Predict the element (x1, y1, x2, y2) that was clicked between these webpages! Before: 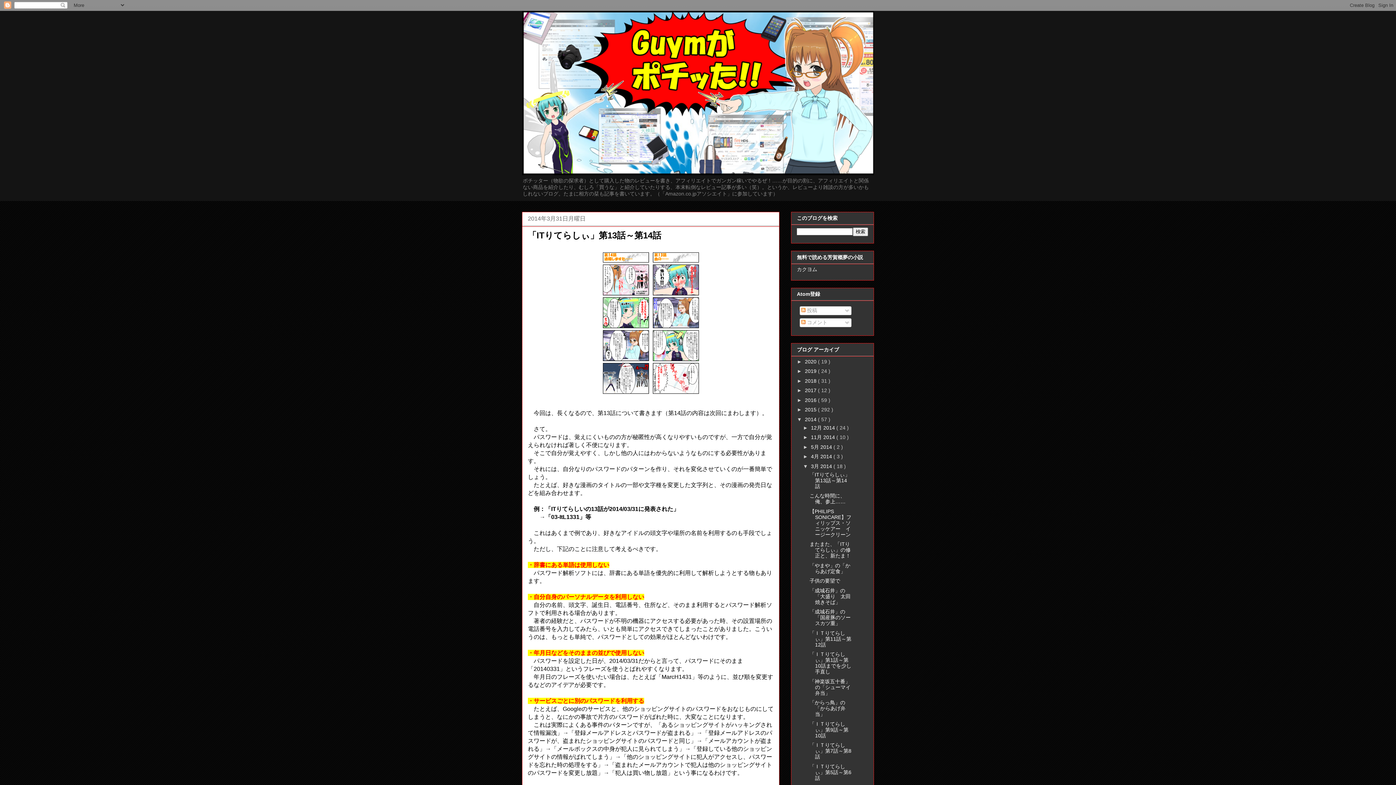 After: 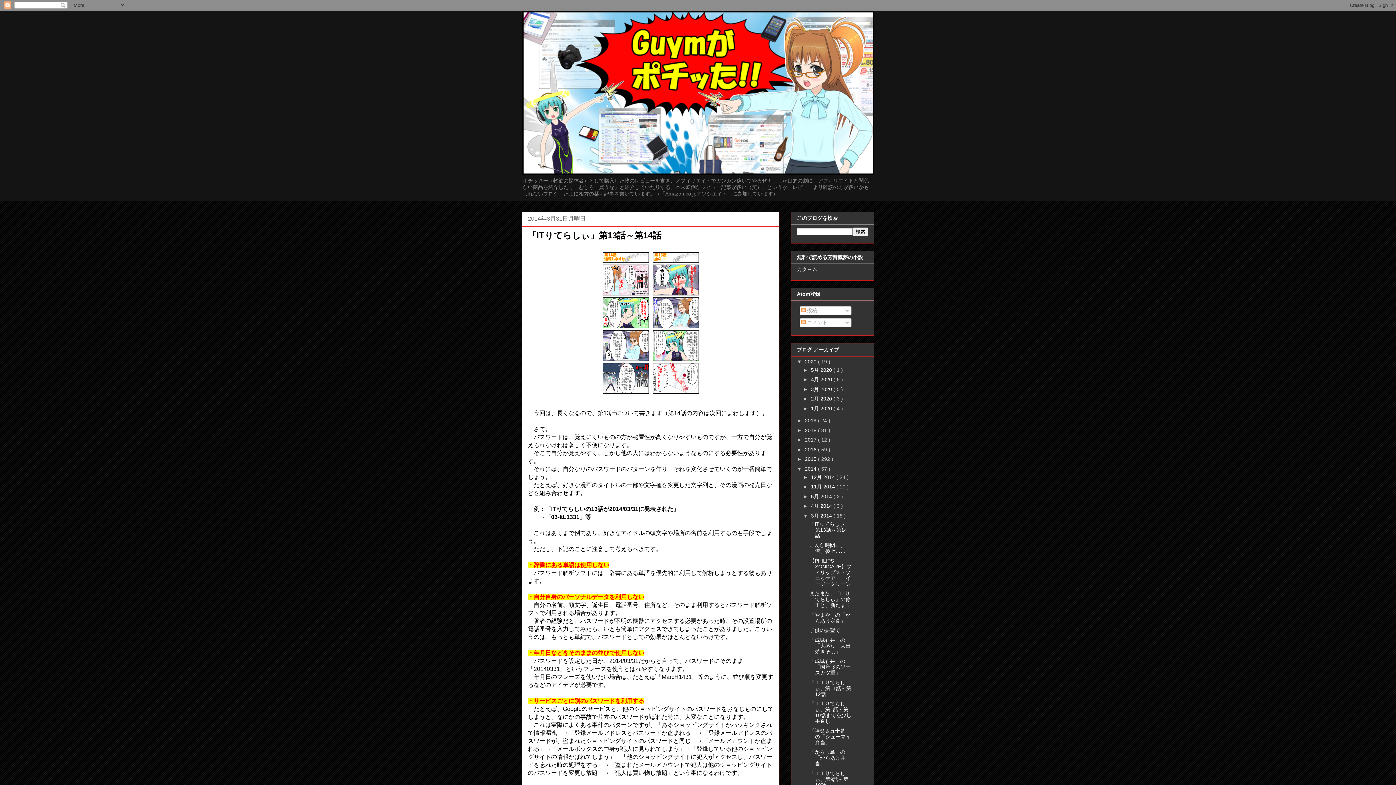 Action: label: ►   bbox: (797, 358, 805, 364)